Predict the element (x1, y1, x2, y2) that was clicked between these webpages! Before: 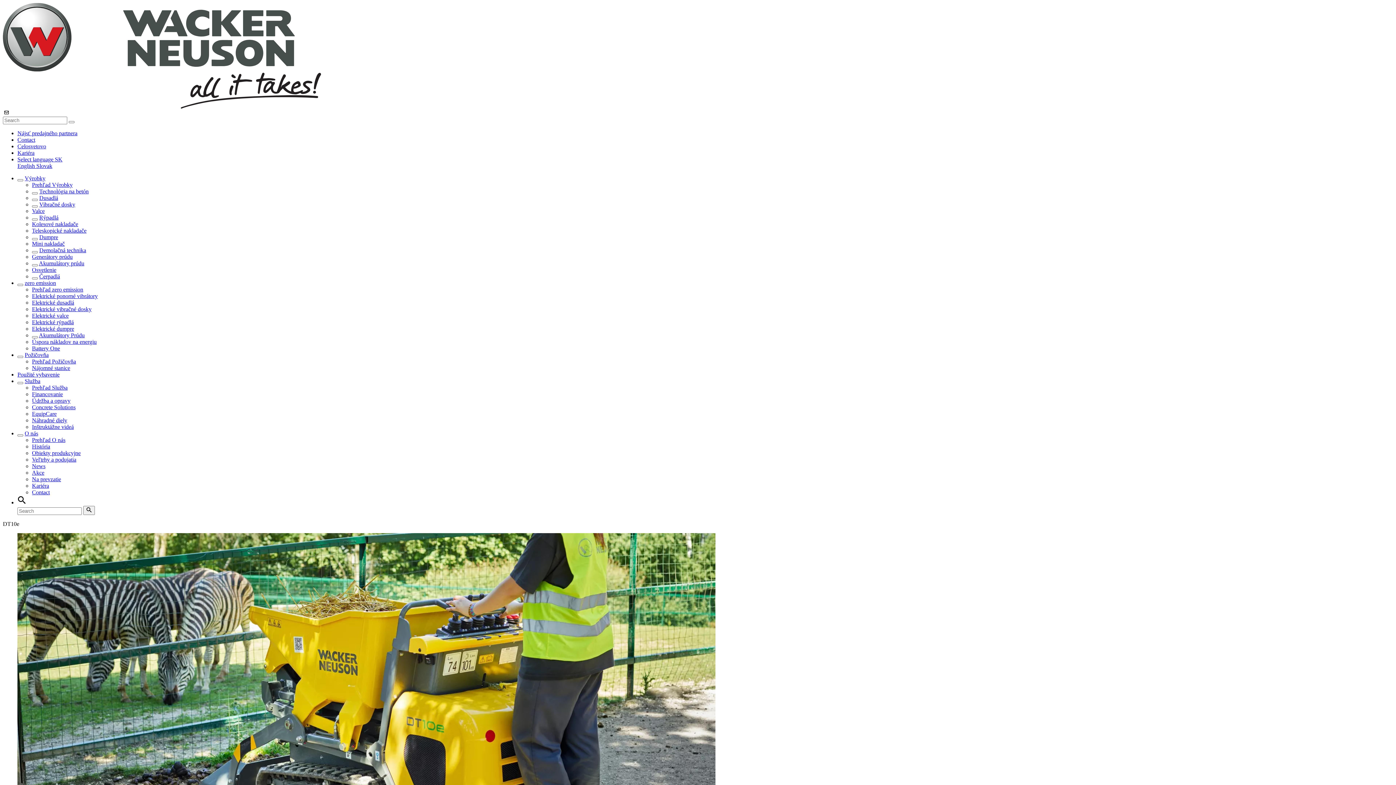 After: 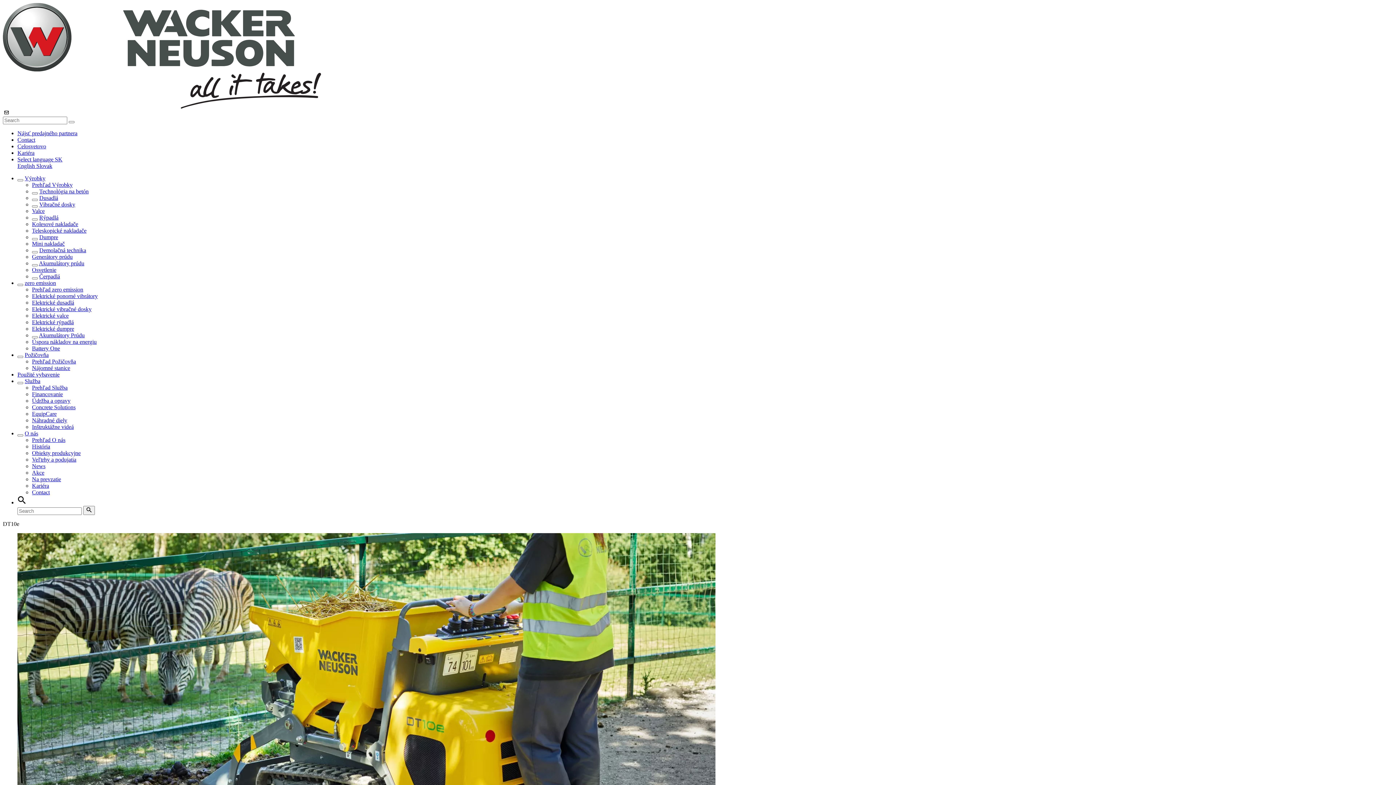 Action: label: Slovak bbox: (36, 162, 52, 169)